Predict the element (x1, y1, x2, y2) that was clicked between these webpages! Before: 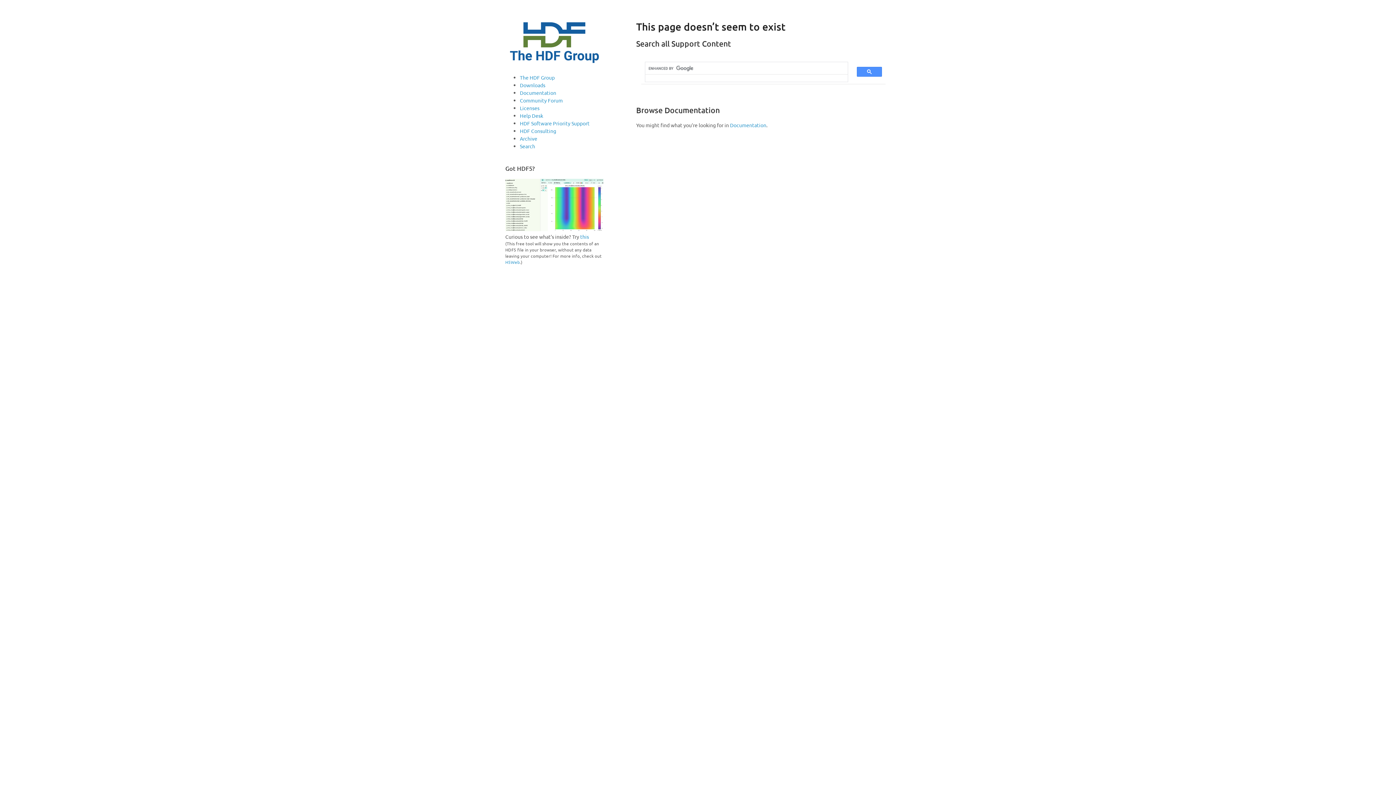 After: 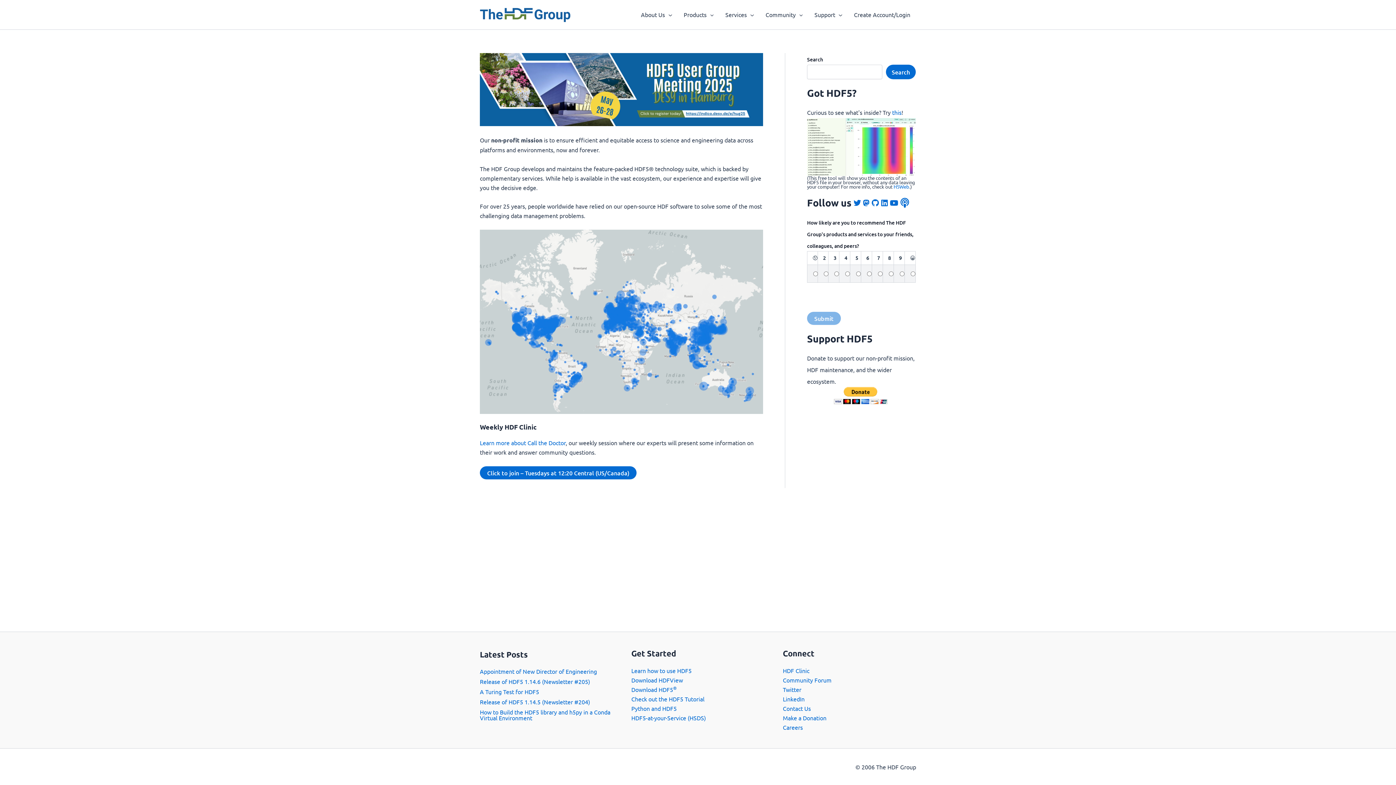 Action: bbox: (520, 74, 554, 80) label: The HDF Group